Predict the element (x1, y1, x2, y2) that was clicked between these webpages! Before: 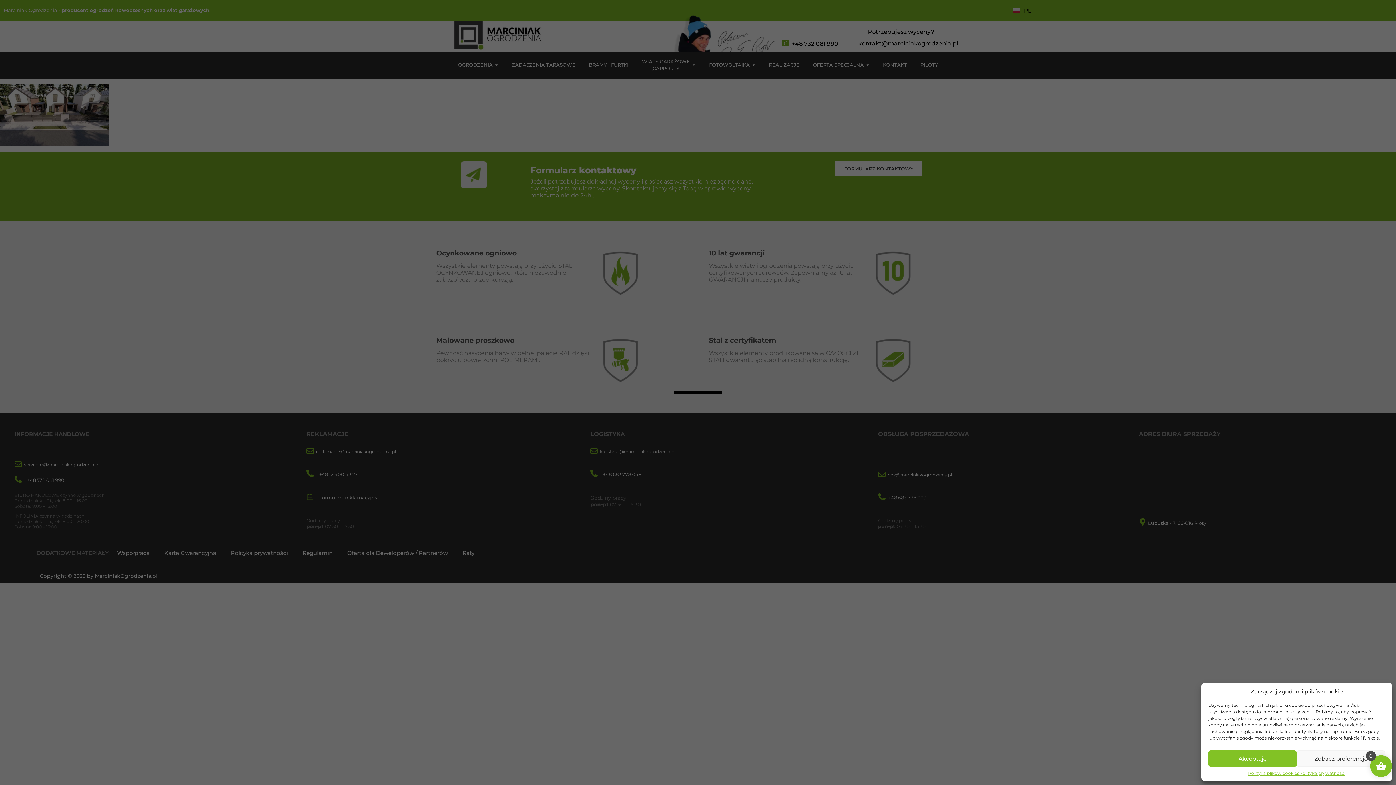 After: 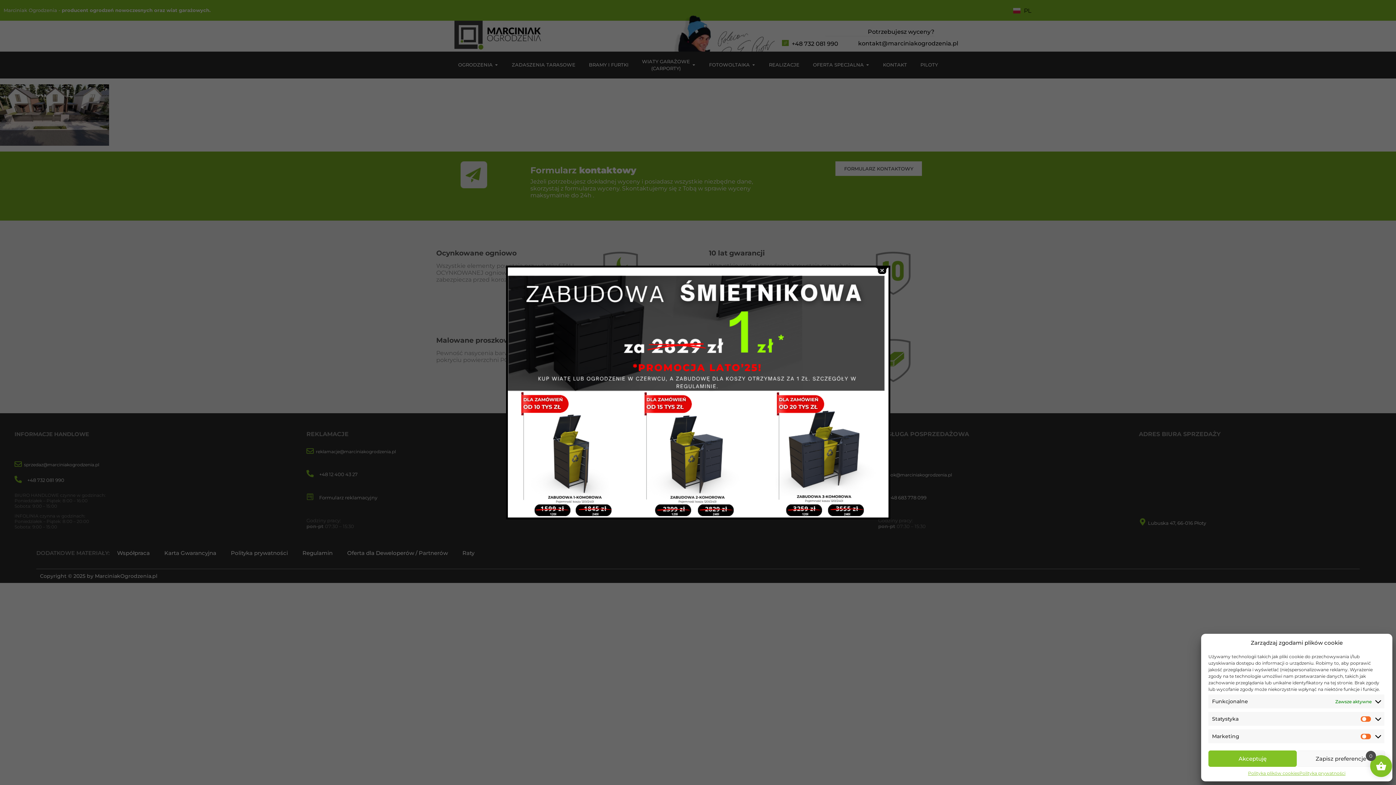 Action: label: Zobacz preferencje bbox: (1297, 750, 1385, 767)